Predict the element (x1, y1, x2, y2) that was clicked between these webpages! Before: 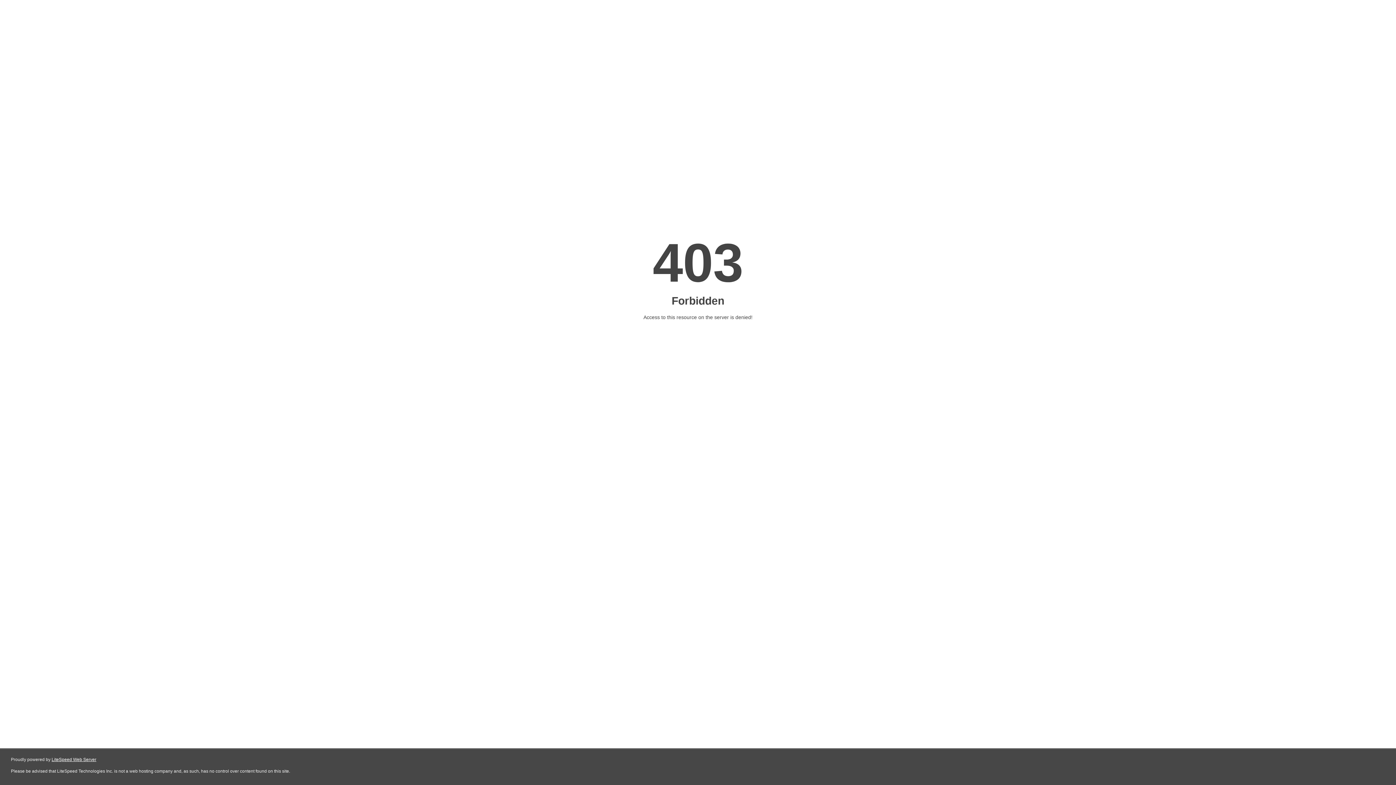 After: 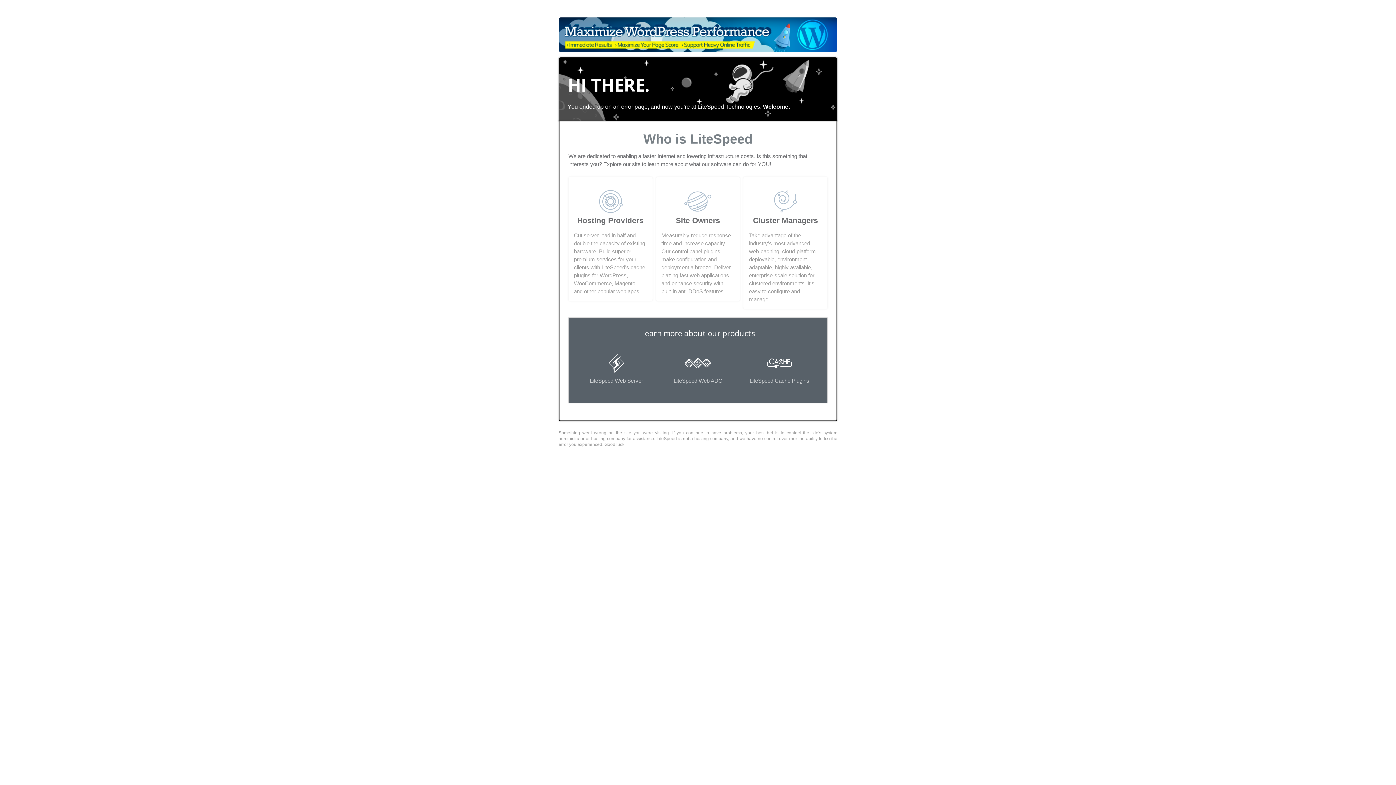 Action: label: LiteSpeed Web Server bbox: (51, 757, 96, 762)